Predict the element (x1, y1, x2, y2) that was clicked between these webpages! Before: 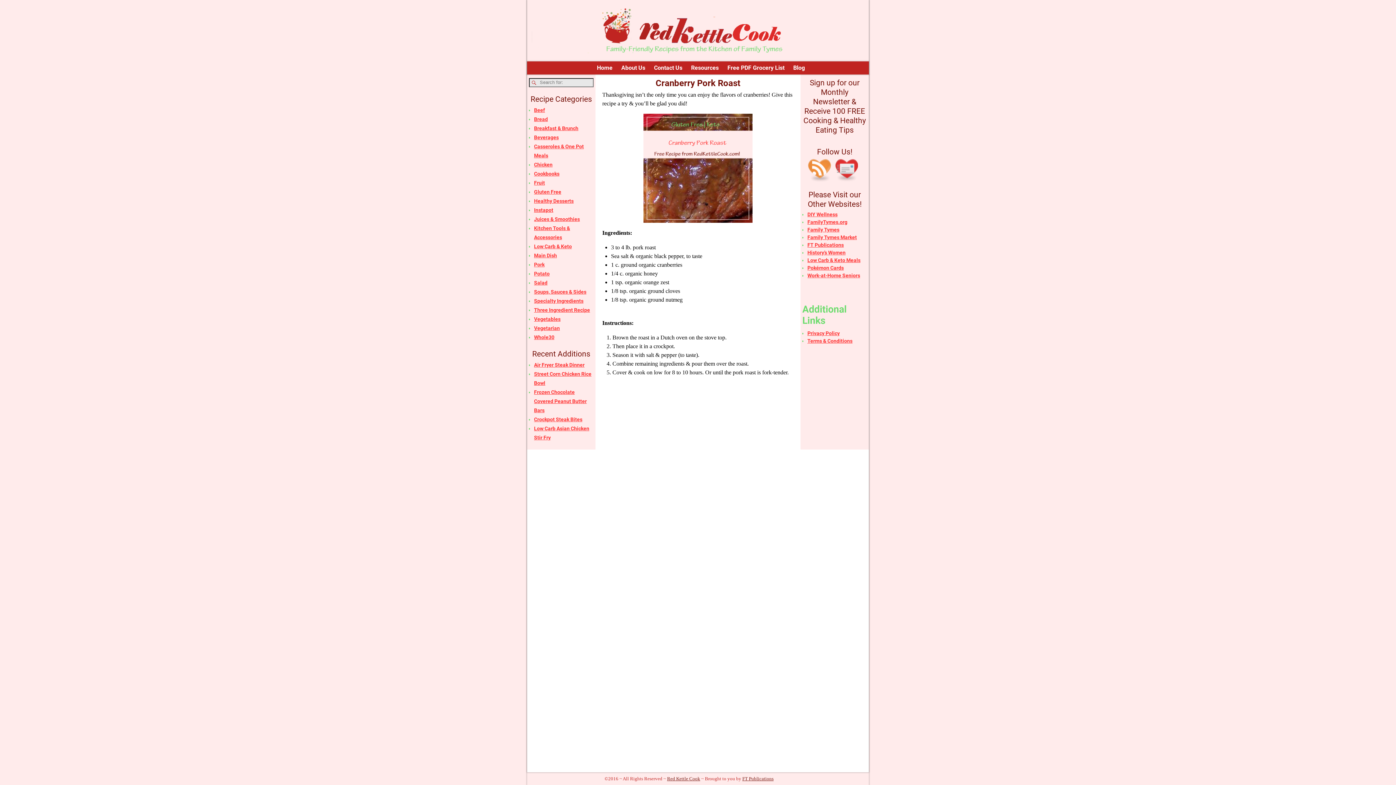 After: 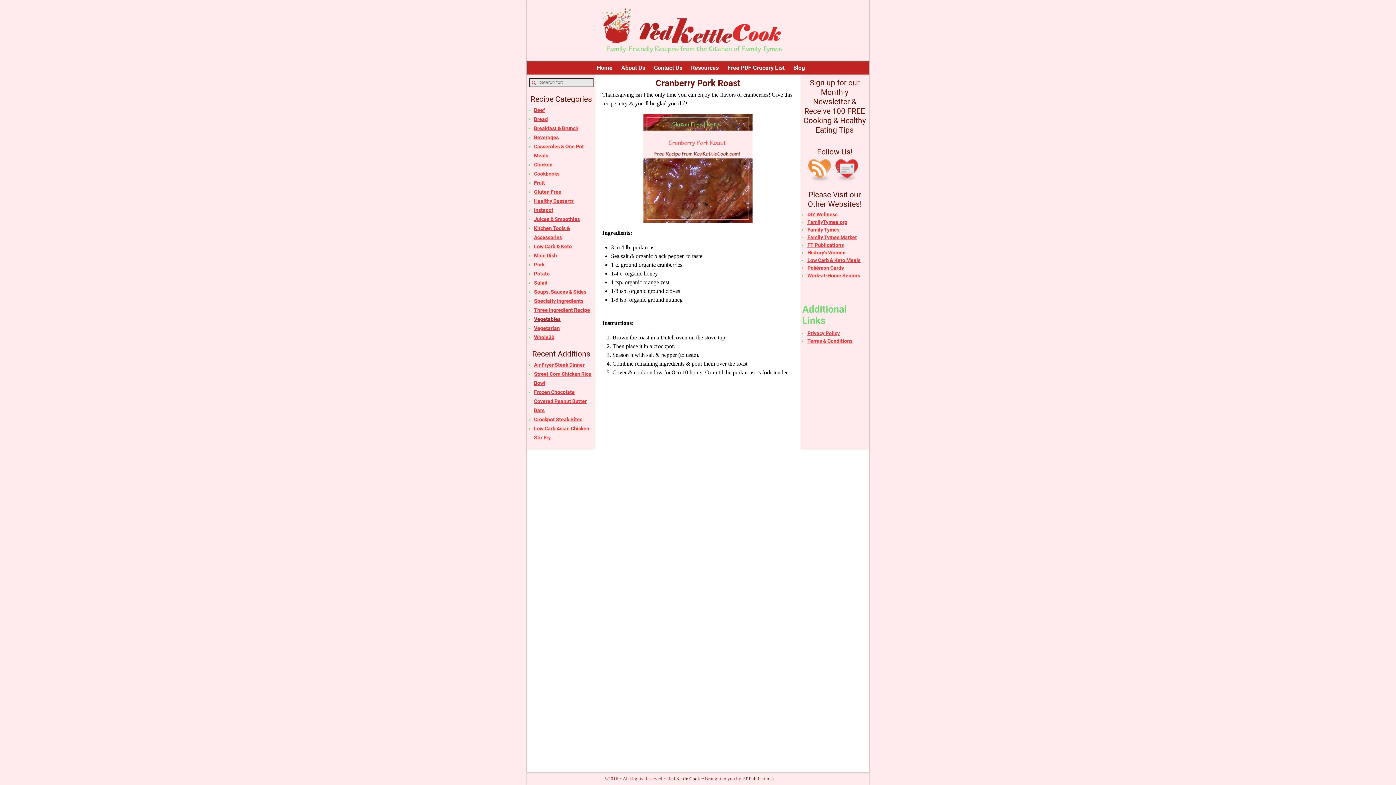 Action: label: Vegetables bbox: (534, 316, 560, 322)